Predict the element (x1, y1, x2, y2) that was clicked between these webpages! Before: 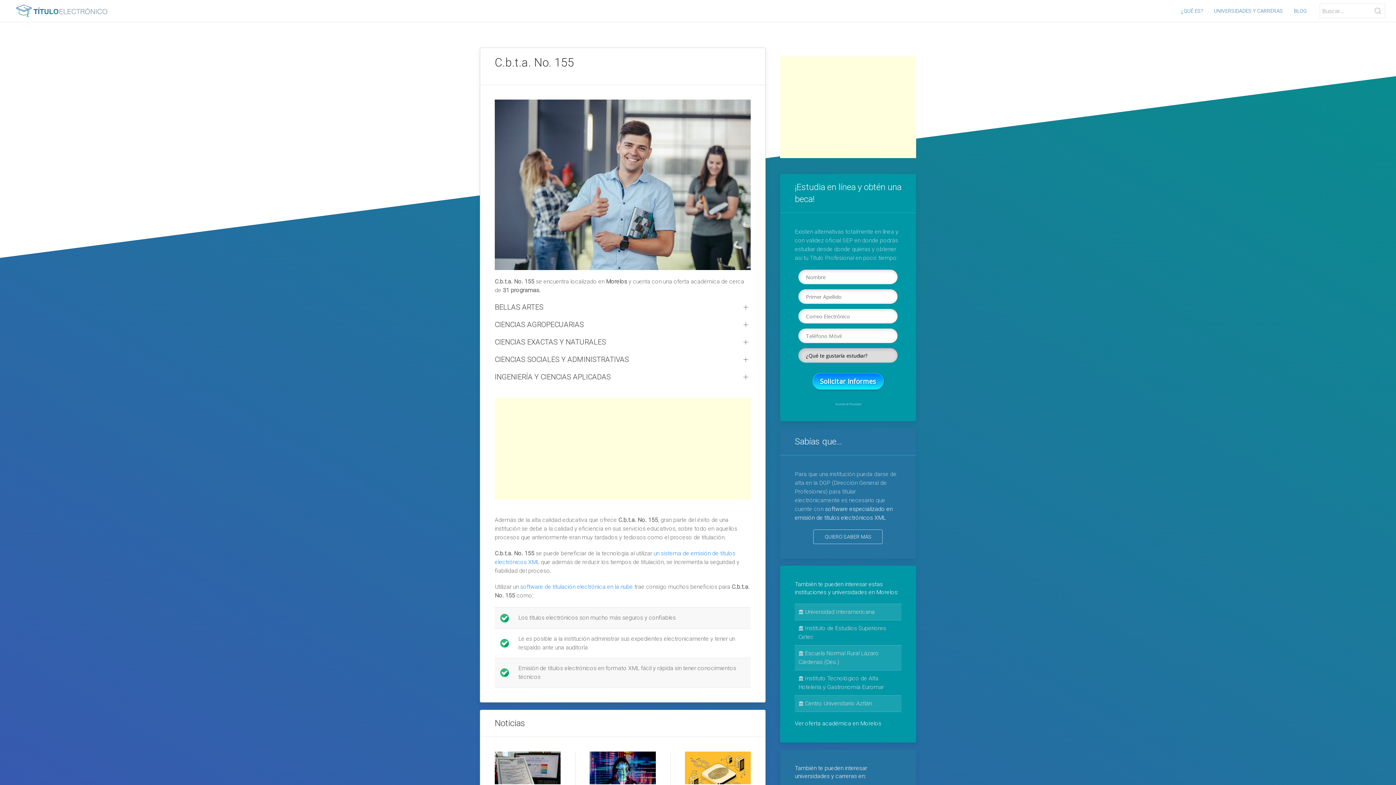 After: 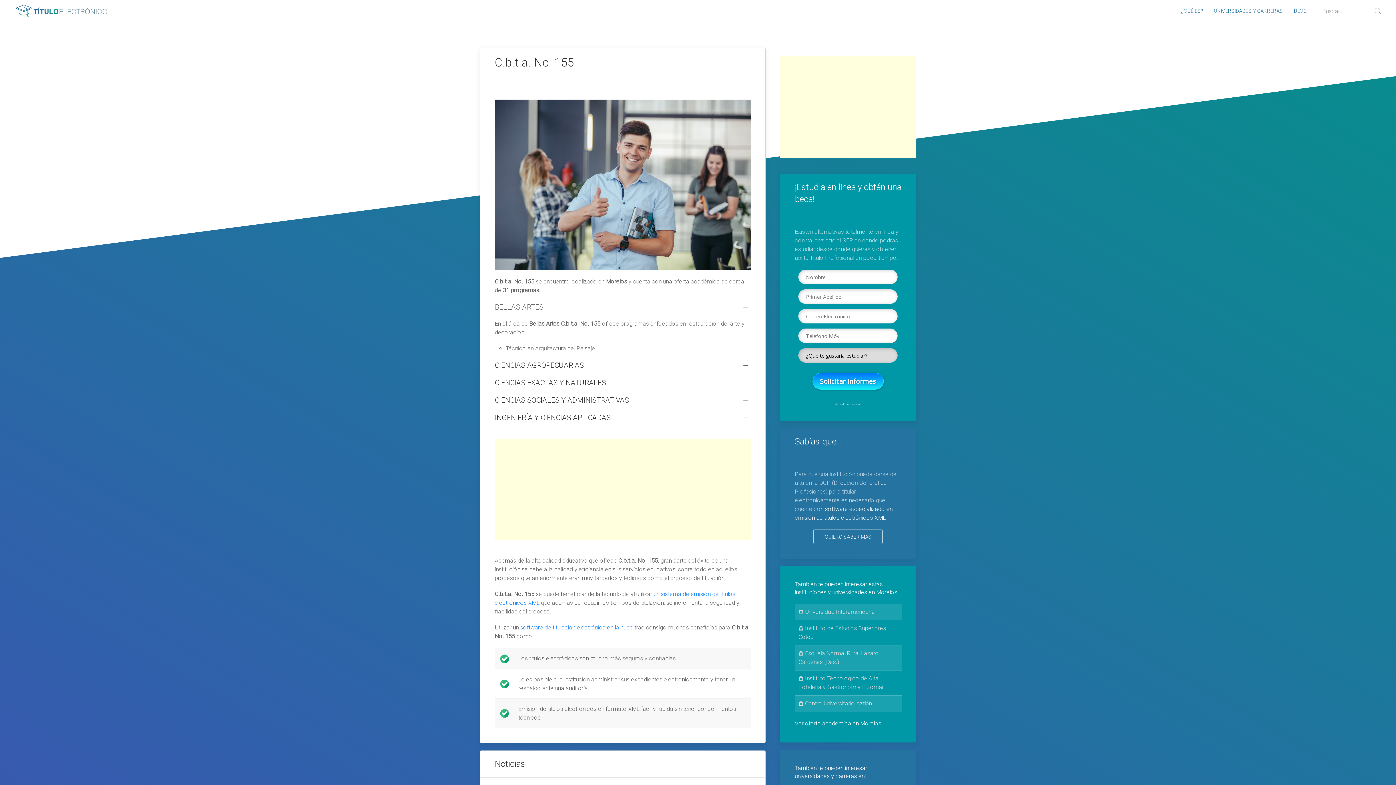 Action: label: BELLAS ARTES bbox: (494, 302, 751, 312)